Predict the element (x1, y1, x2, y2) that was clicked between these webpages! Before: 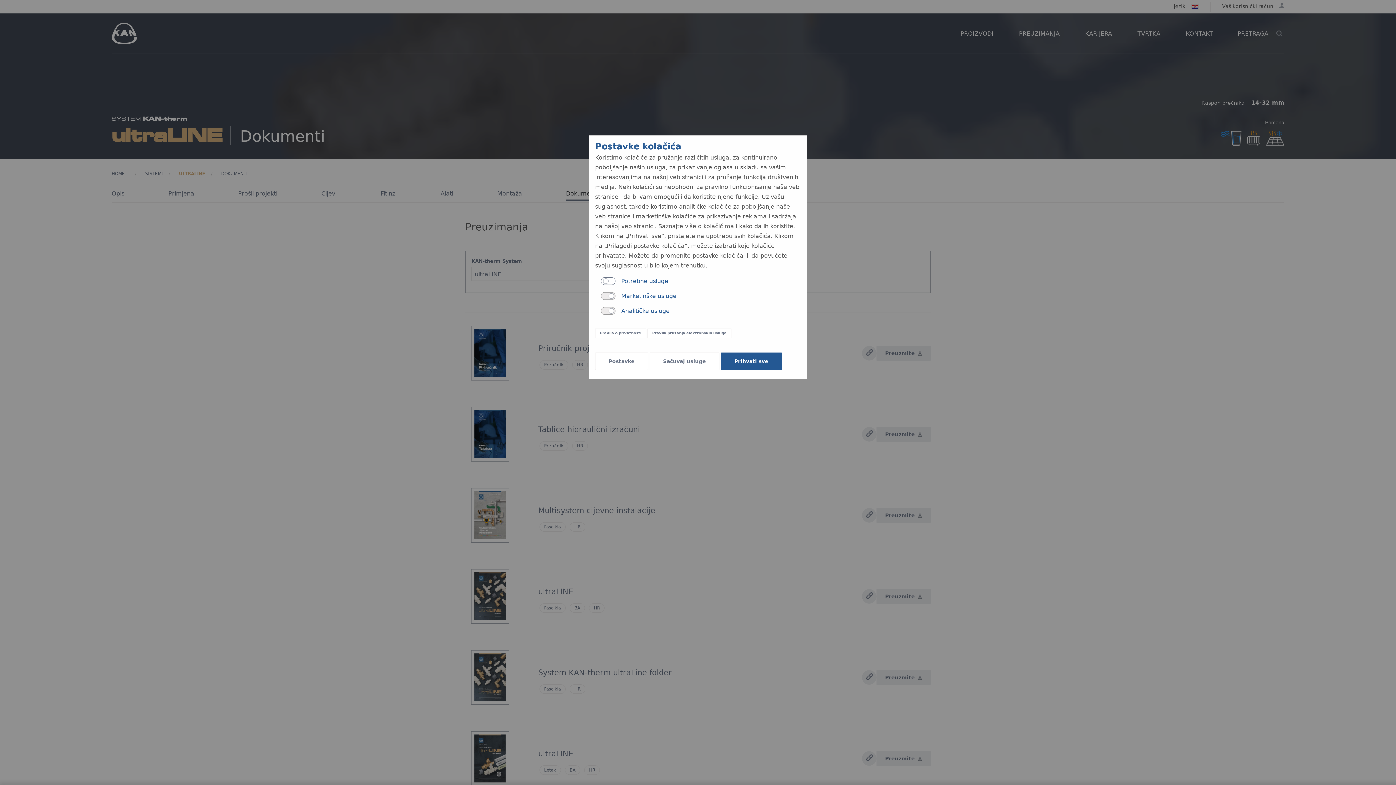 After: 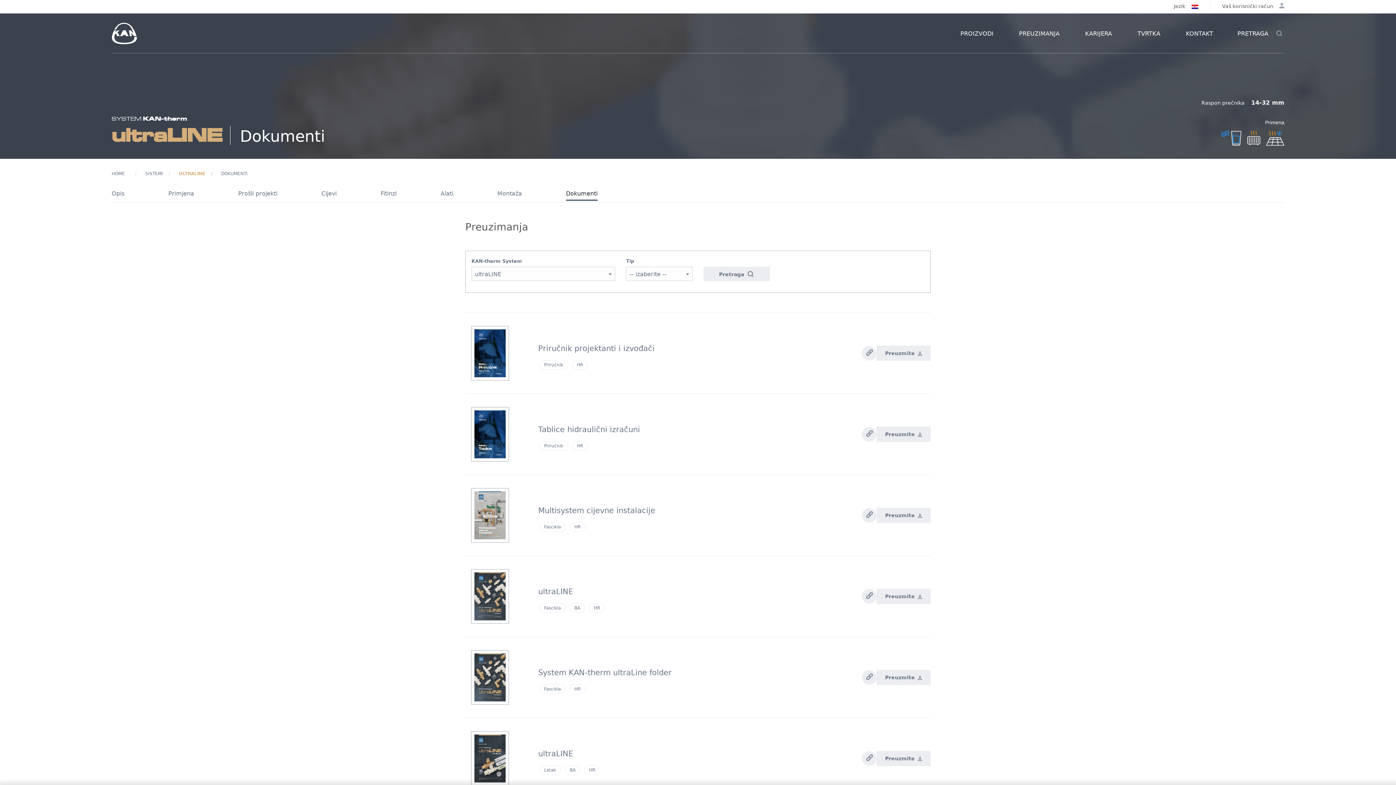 Action: bbox: (649, 352, 719, 370) label: Close reveal